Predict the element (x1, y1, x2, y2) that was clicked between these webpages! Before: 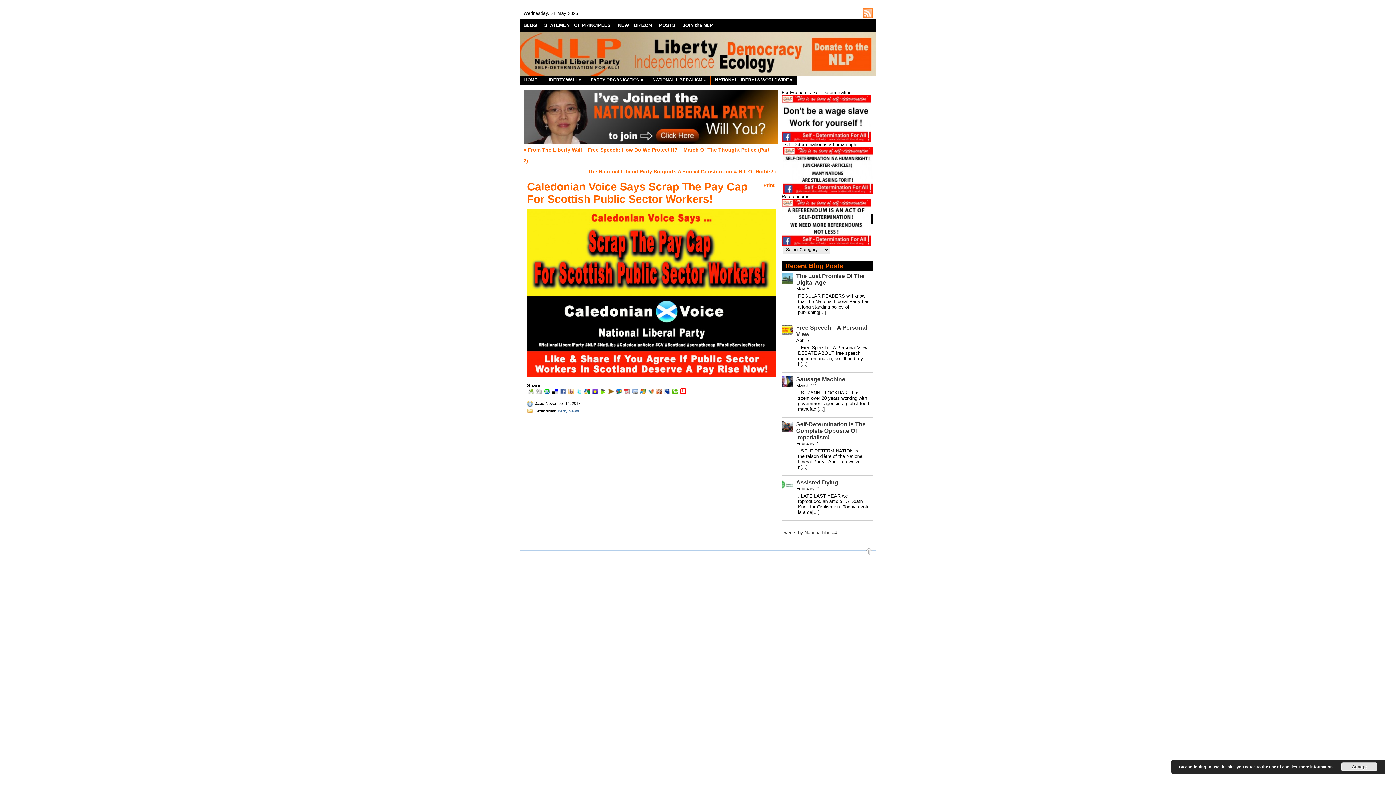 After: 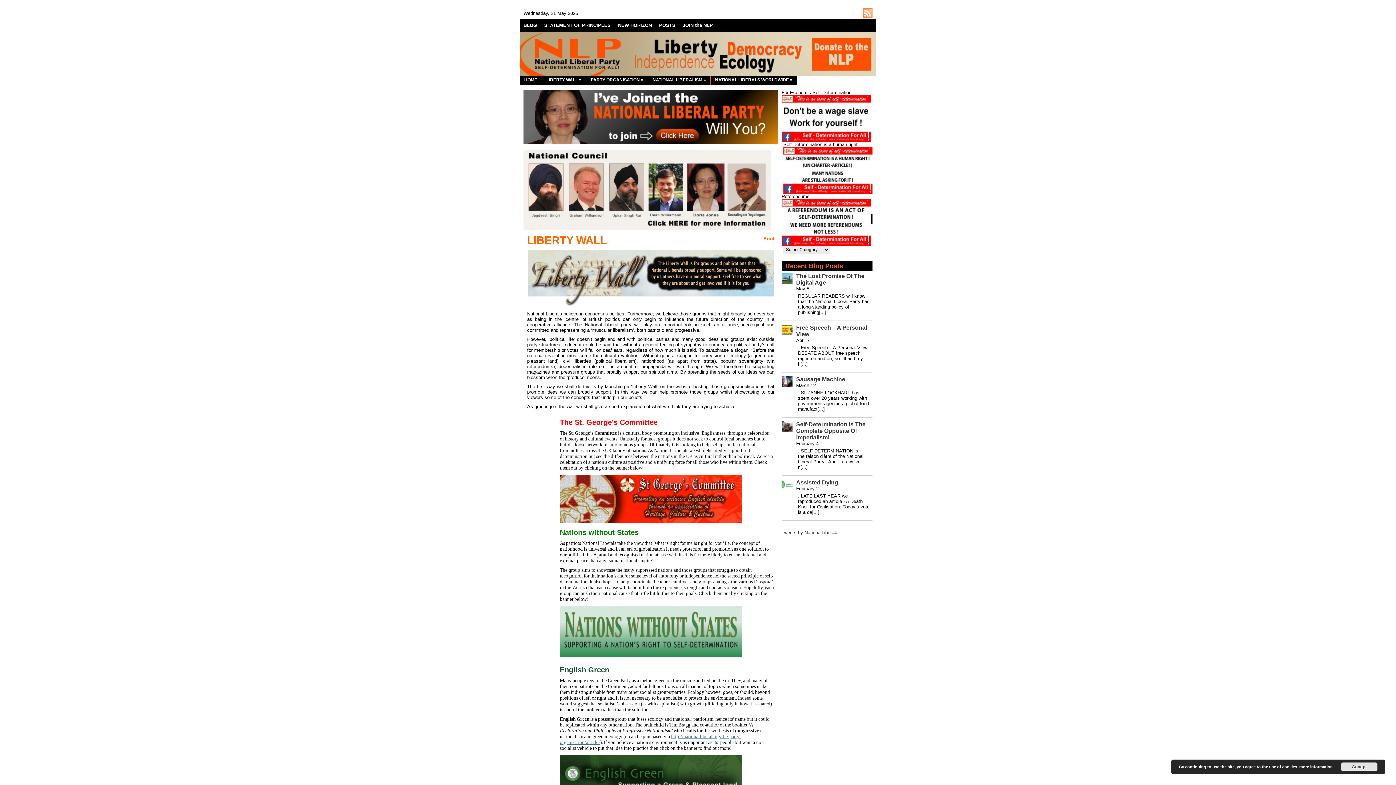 Action: bbox: (542, 75, 586, 84) label: LIBERTY WALL »